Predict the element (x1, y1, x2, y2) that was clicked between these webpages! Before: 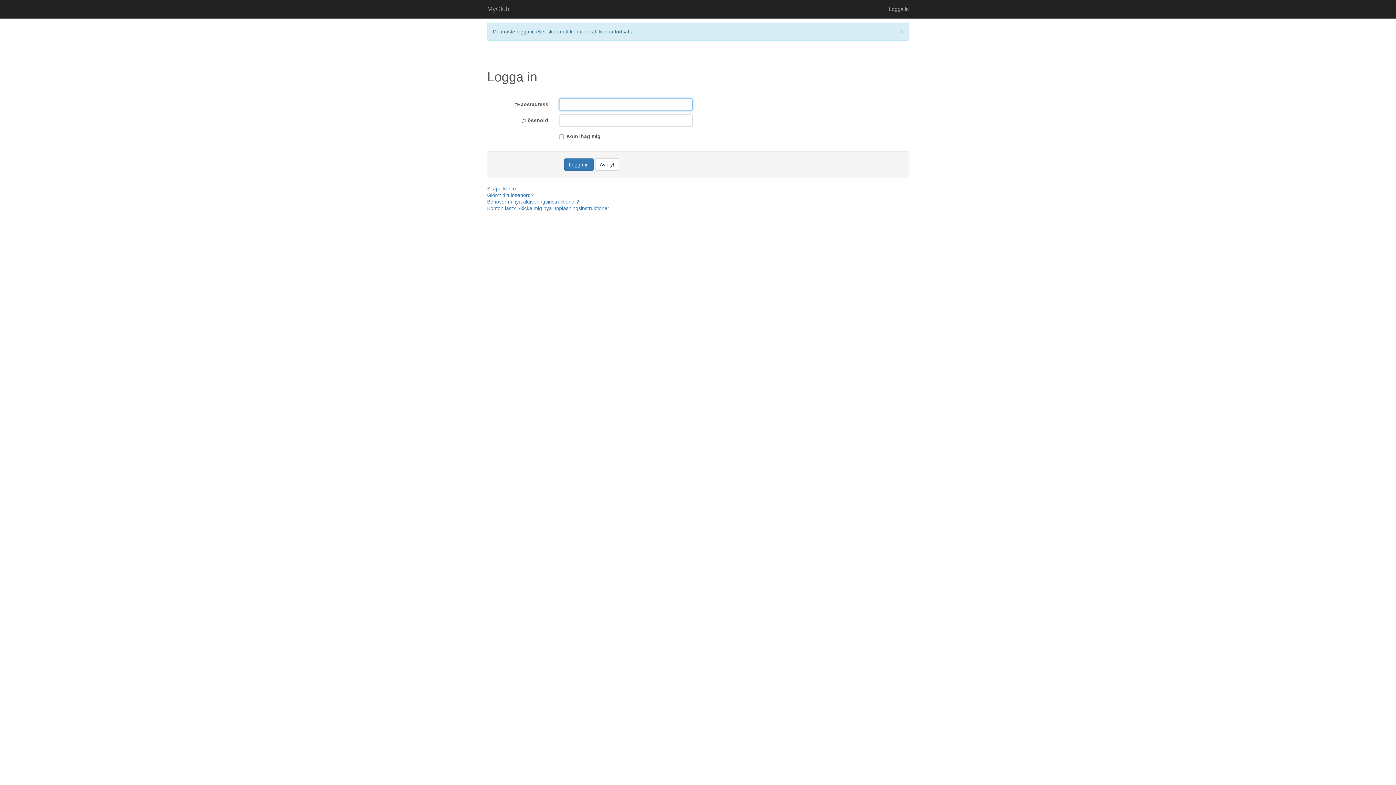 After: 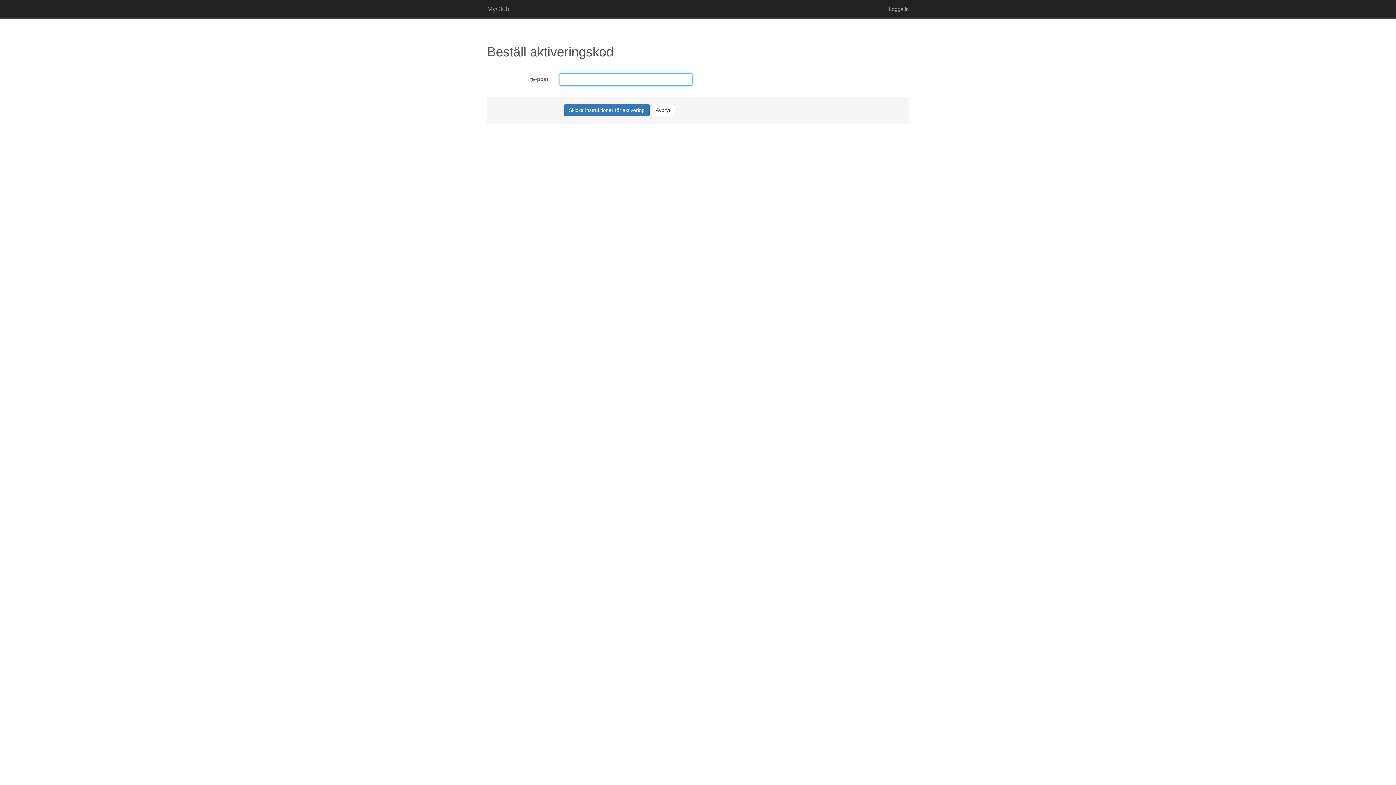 Action: label: Behöver ni nya aktiveringsinstruktioner? bbox: (487, 198, 579, 204)